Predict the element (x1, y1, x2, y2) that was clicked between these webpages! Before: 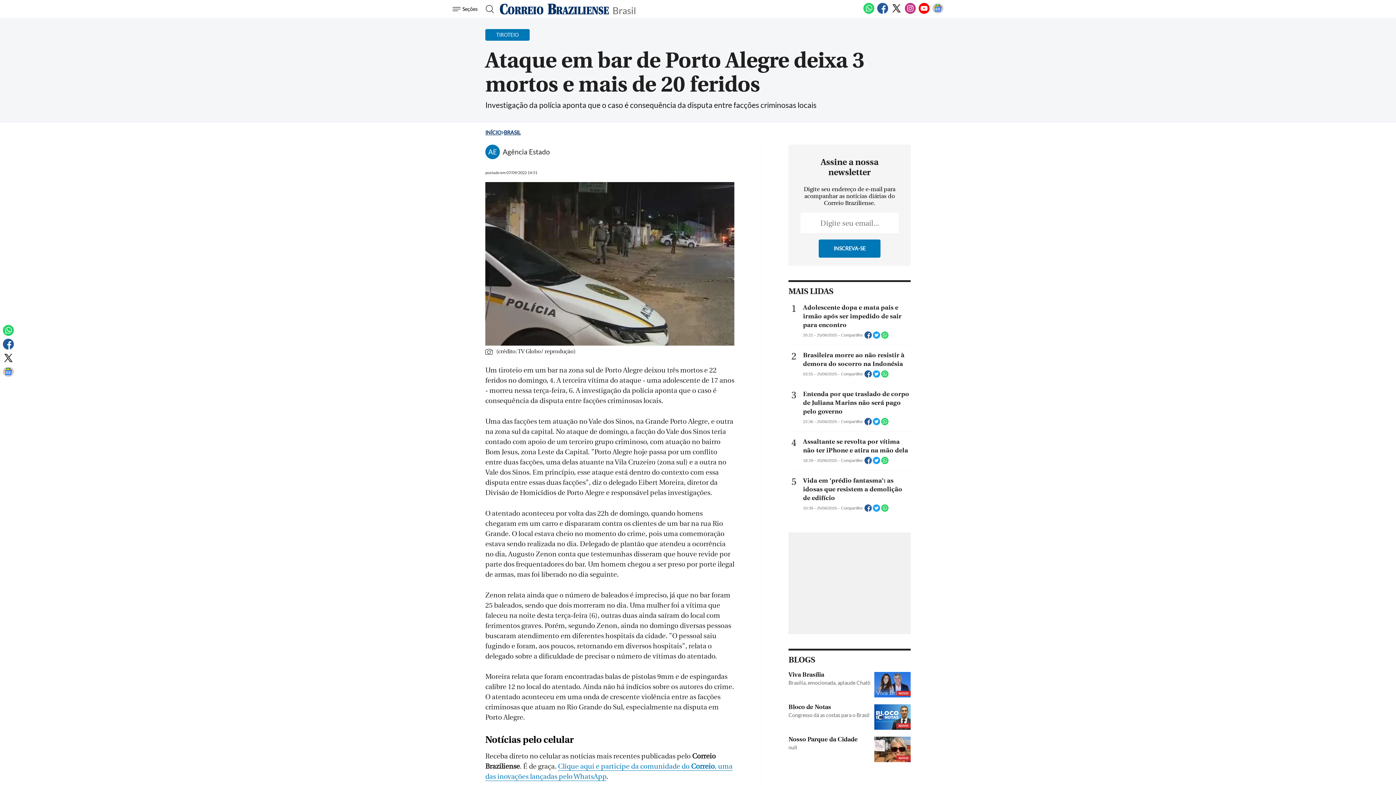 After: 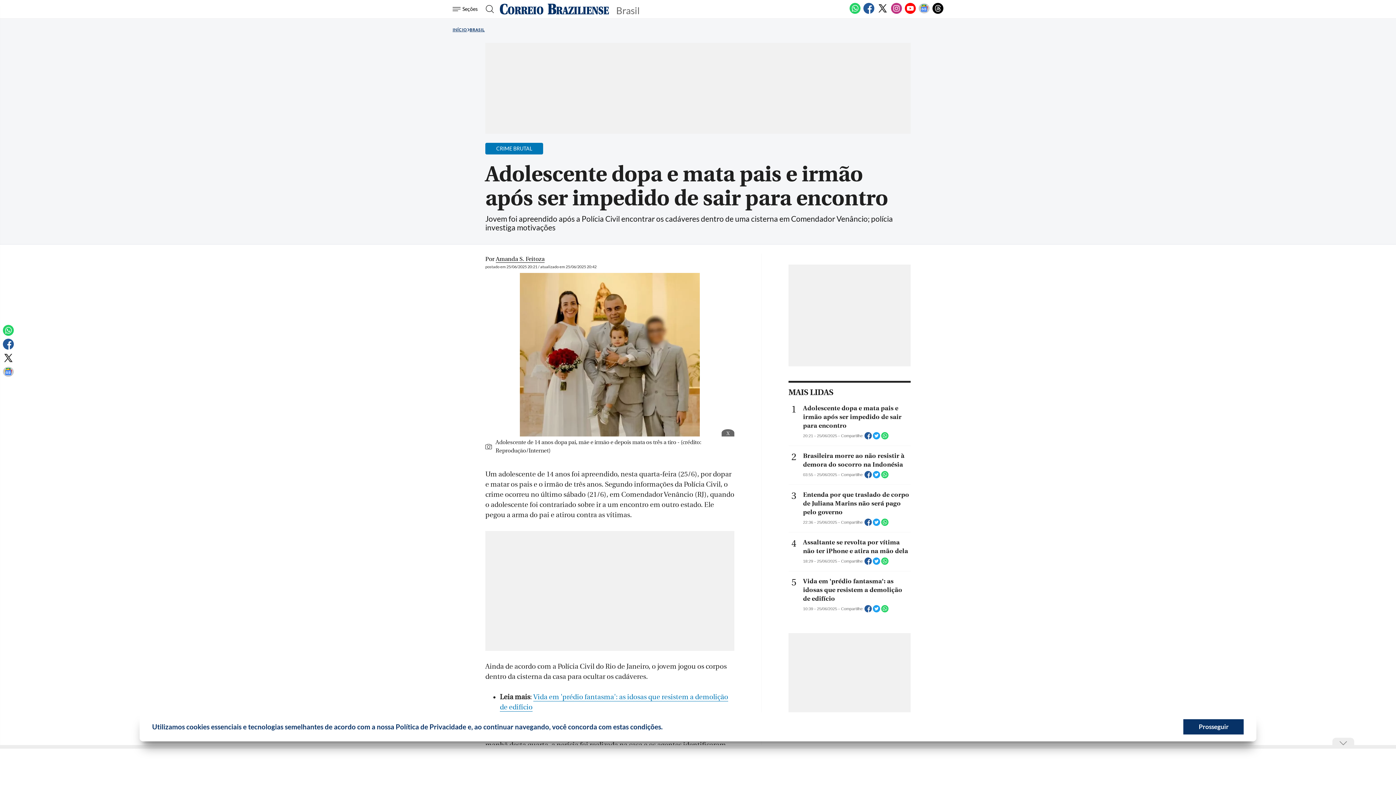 Action: bbox: (803, 534, 910, 560) label: Adolescente dopa e mata pais e irmão após ser impedido de sair para encontro